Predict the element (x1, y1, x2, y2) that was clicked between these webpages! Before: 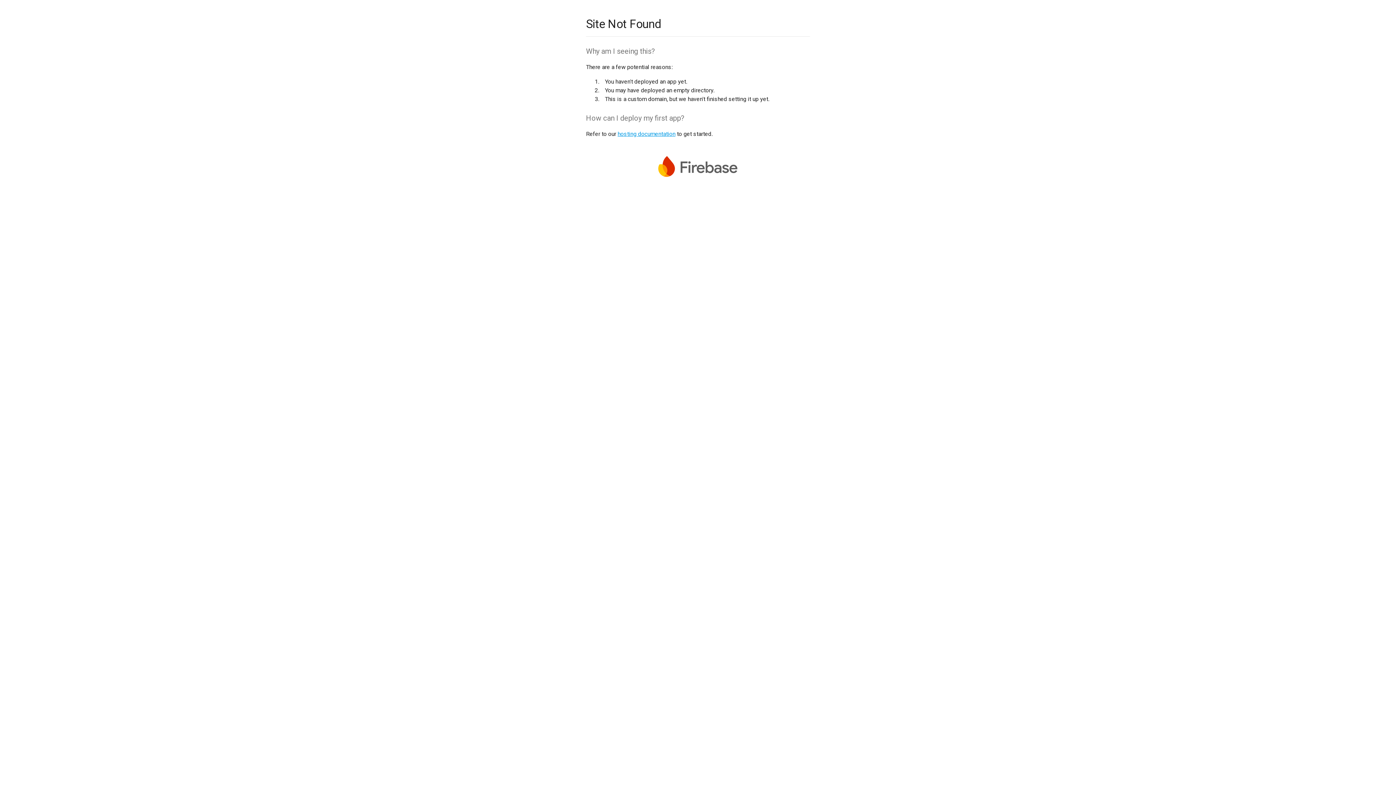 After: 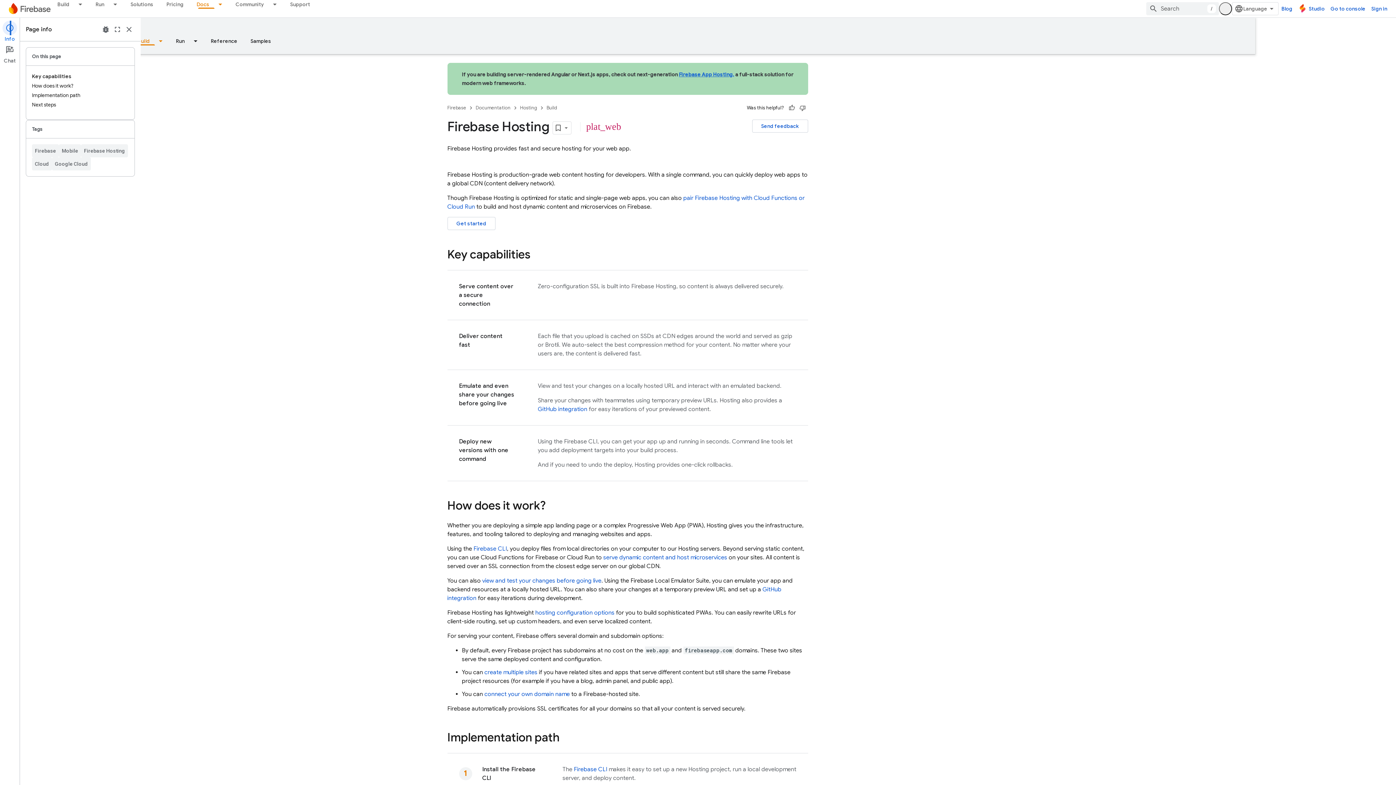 Action: bbox: (617, 130, 675, 137) label: hosting documentation